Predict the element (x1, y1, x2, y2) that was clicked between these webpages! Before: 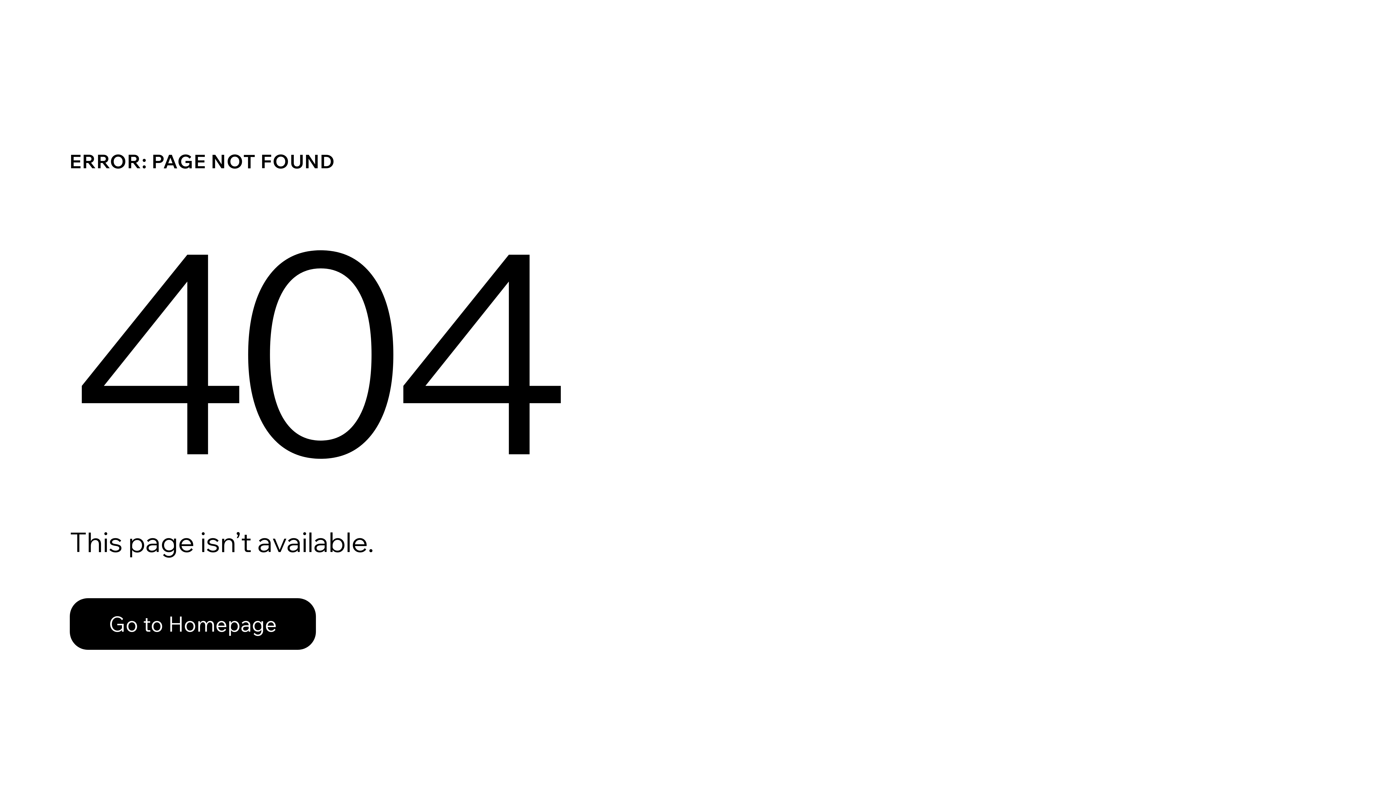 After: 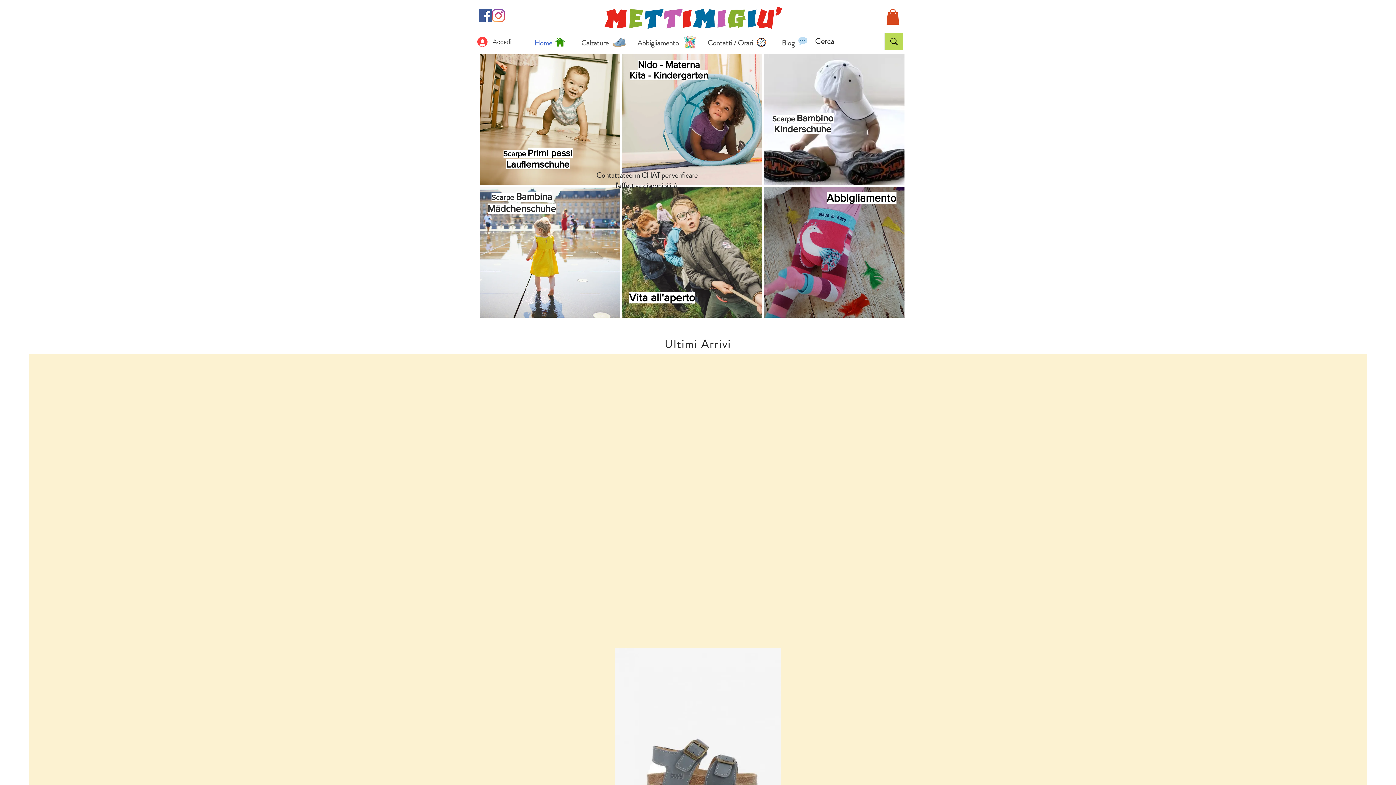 Action: label: Go to Homepage bbox: (69, 582, 768, 659)